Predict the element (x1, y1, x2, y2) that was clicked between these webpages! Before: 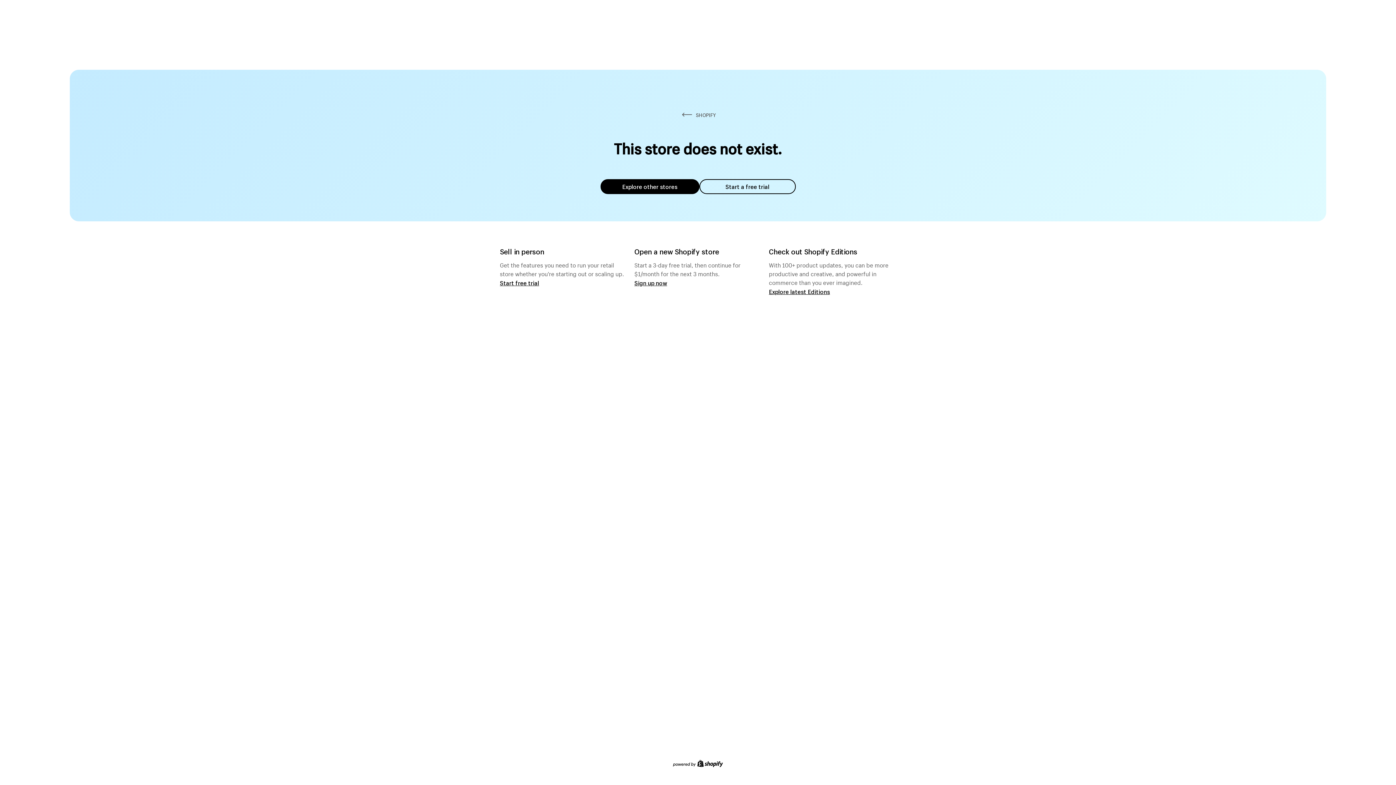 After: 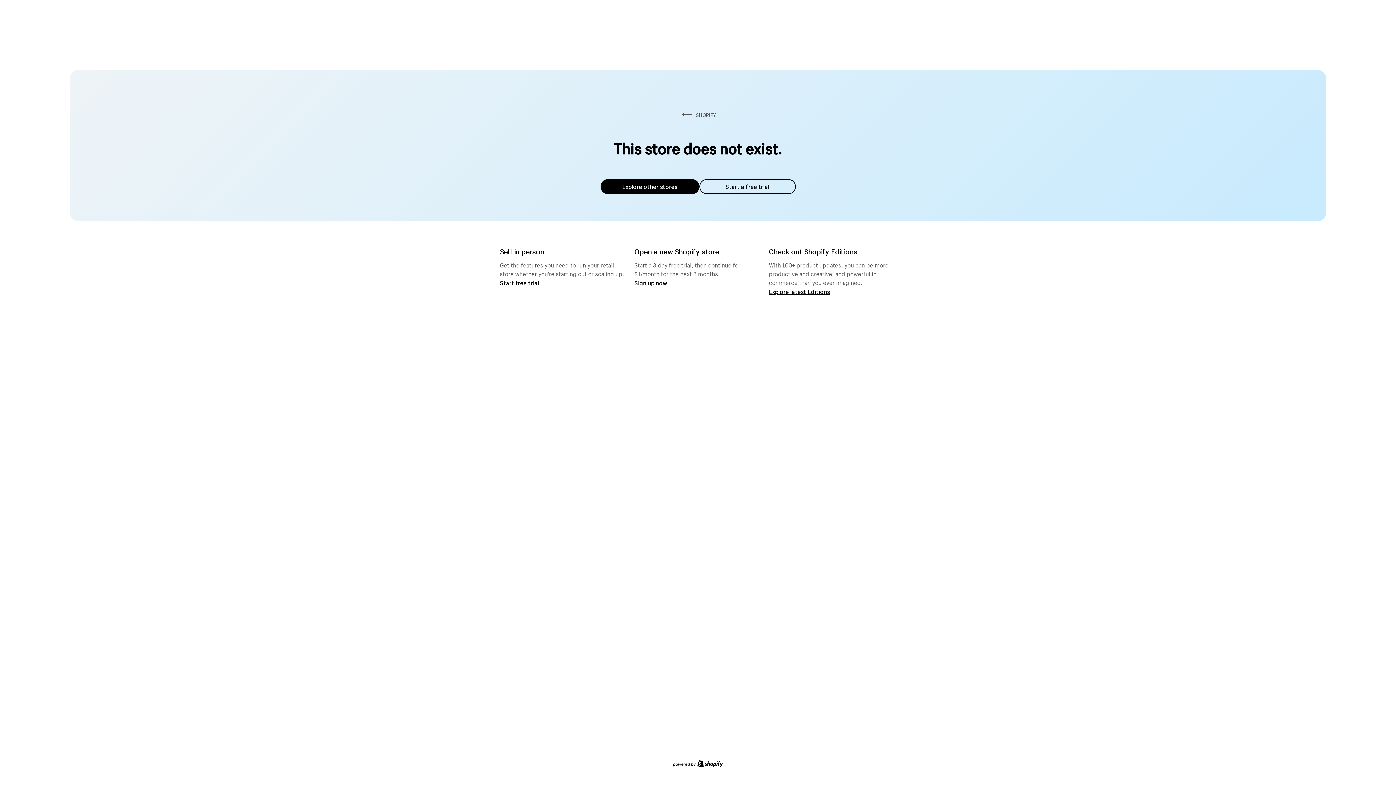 Action: label: Explore other stores bbox: (600, 179, 699, 194)